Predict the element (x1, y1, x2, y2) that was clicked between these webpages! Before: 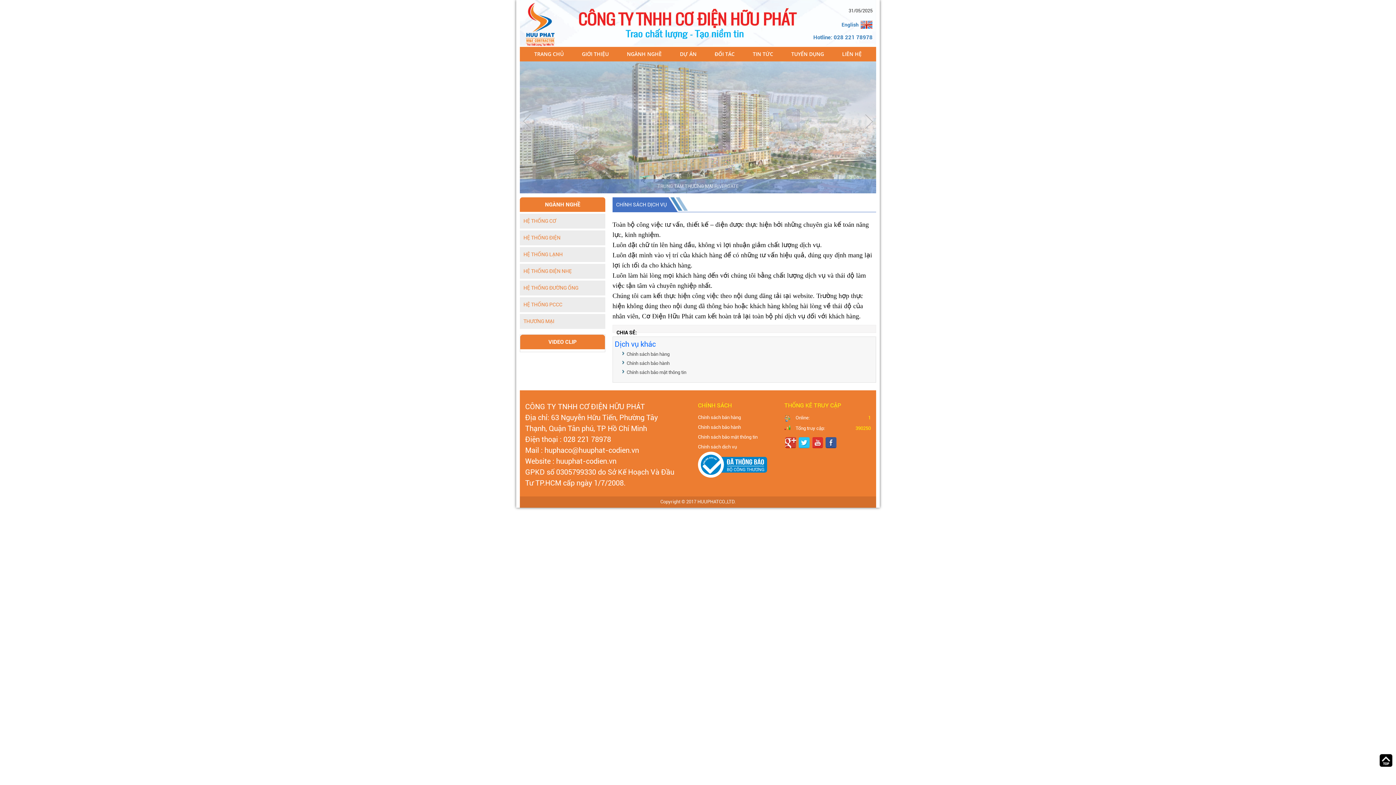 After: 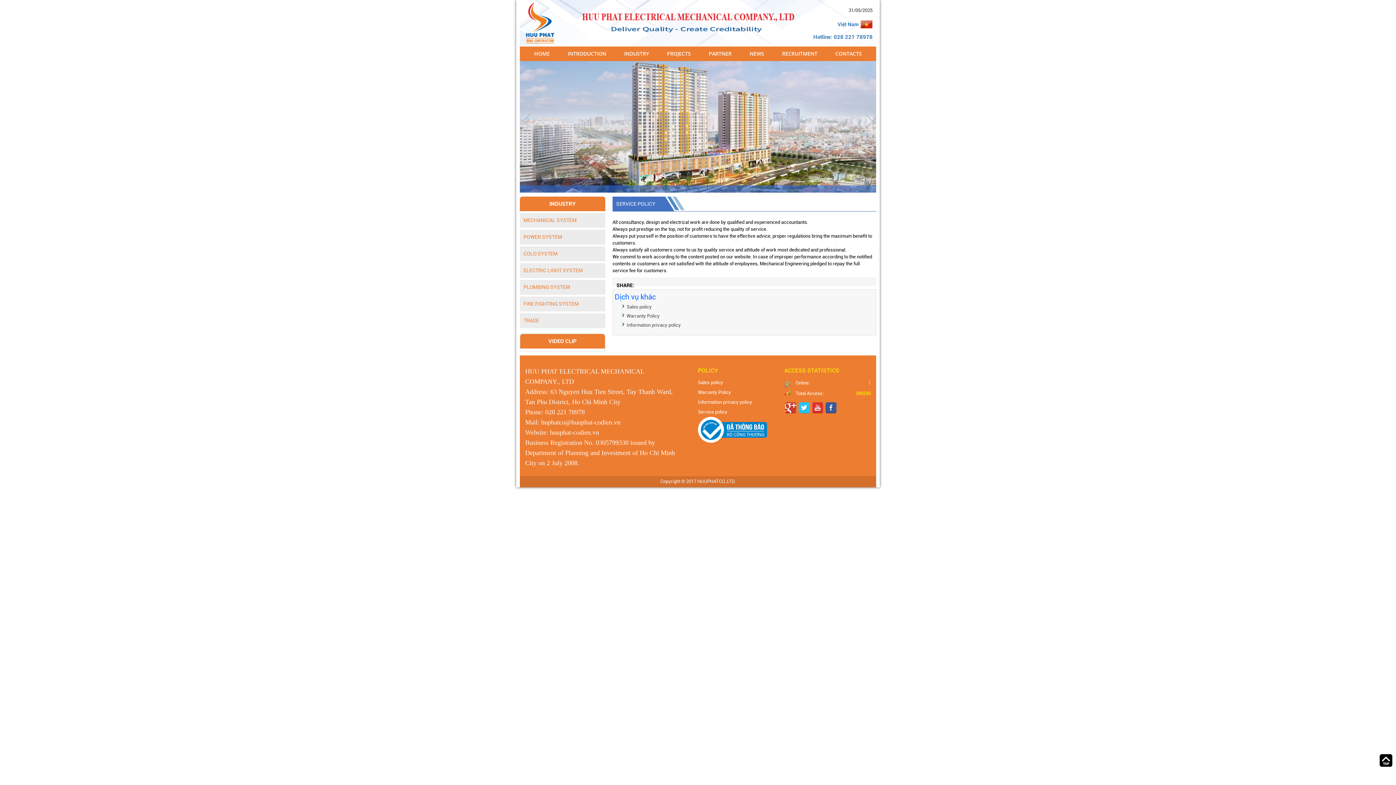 Action: label: English bbox: (841, 20, 872, 28)